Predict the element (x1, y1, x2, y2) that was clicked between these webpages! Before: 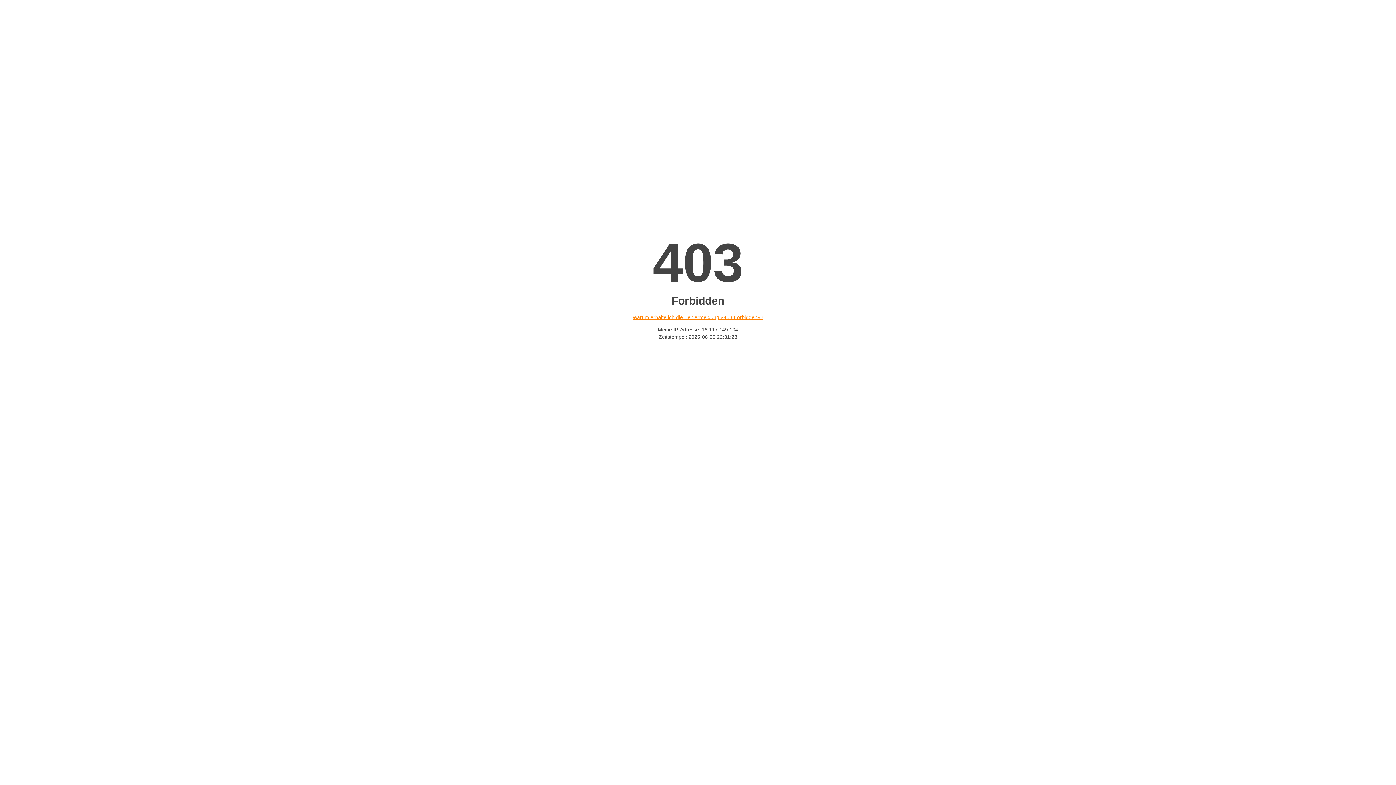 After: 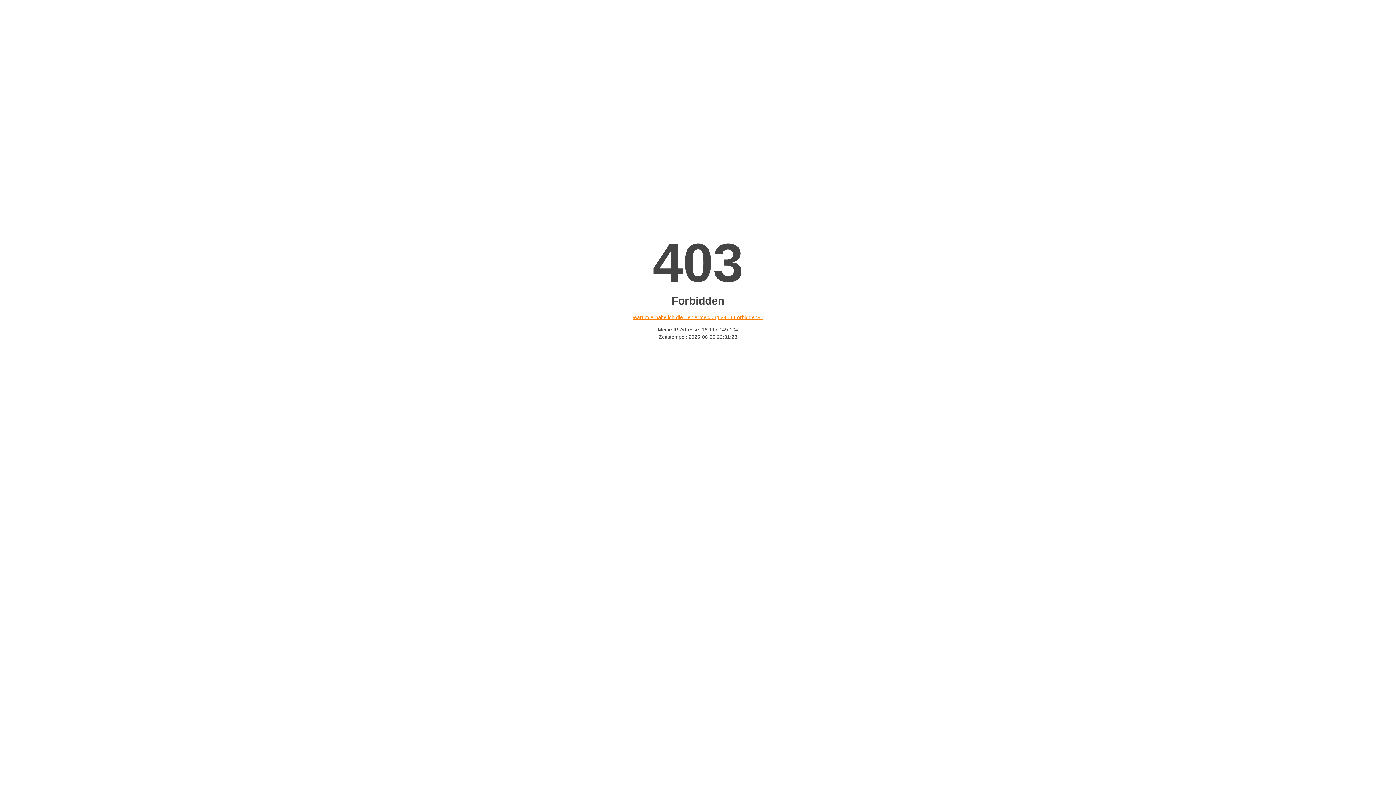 Action: bbox: (632, 314, 763, 320) label: Warum erhalte ich die Fehlermeldung «403 Forbidden»?